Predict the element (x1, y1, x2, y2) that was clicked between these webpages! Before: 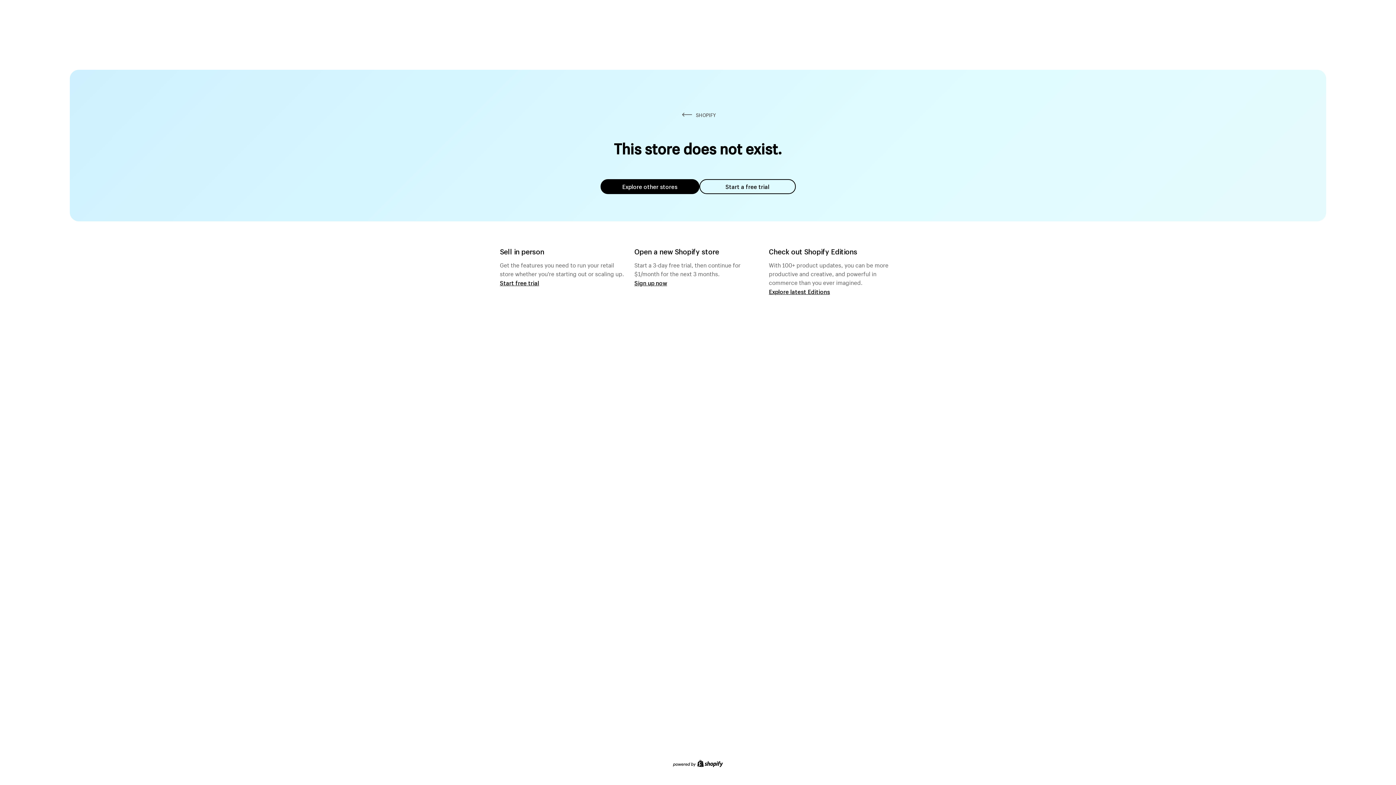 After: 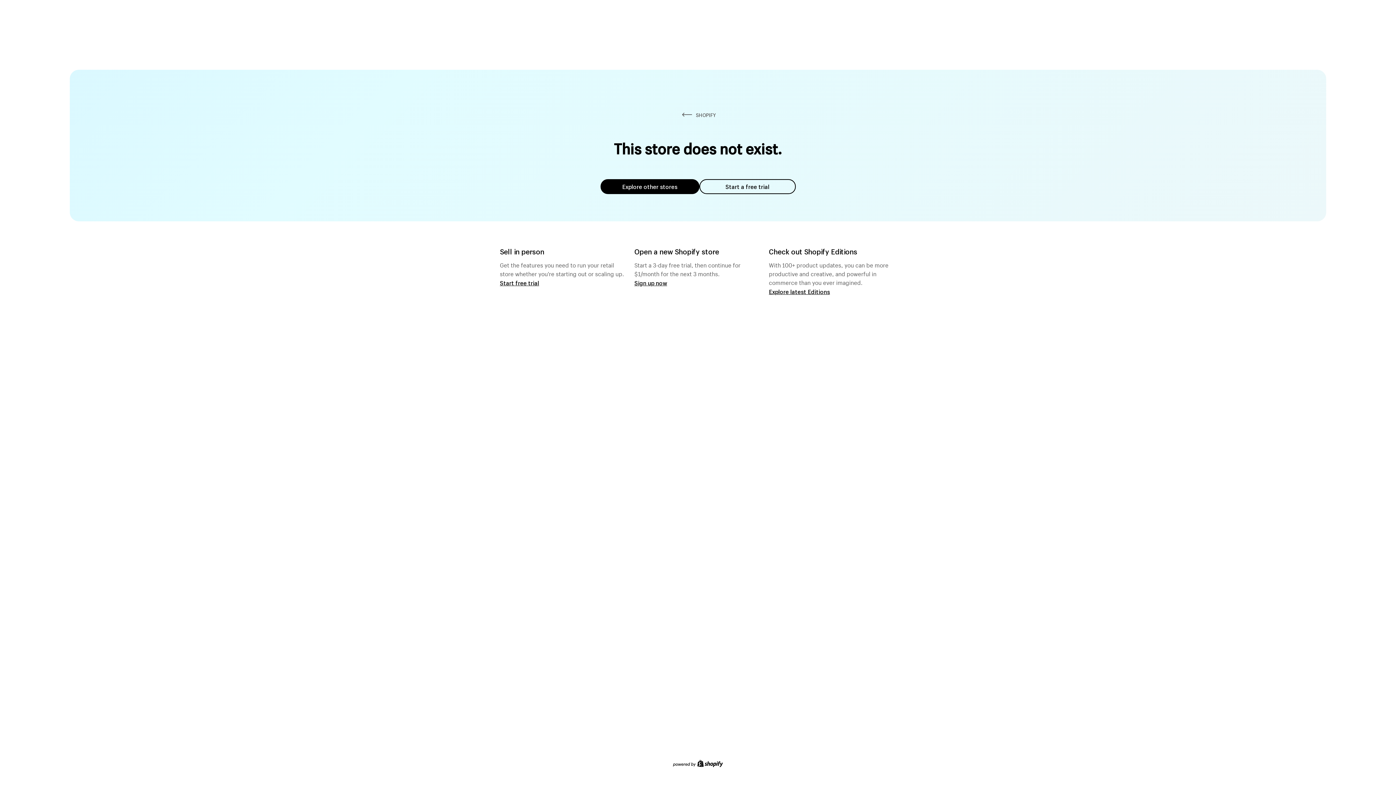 Action: bbox: (600, 179, 699, 194) label: Explore other stores